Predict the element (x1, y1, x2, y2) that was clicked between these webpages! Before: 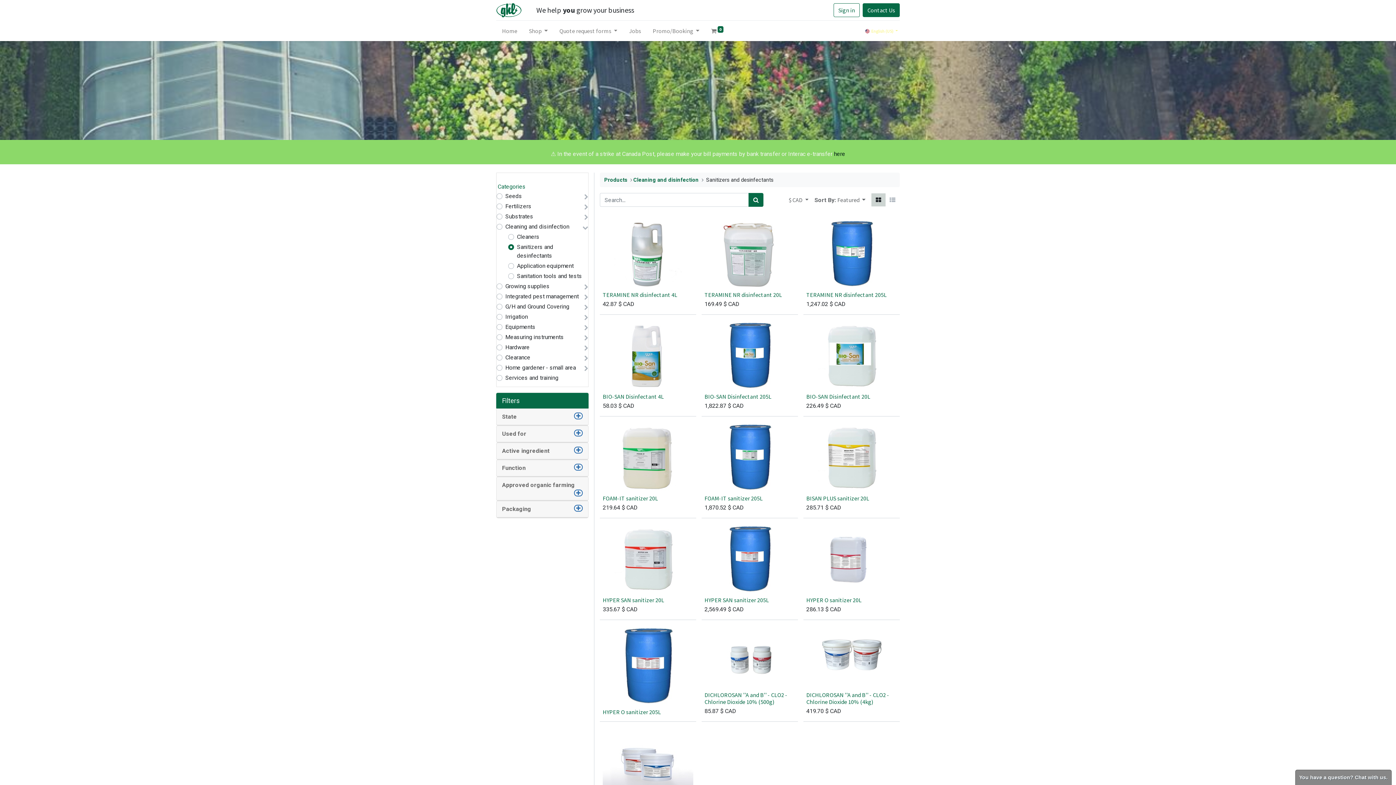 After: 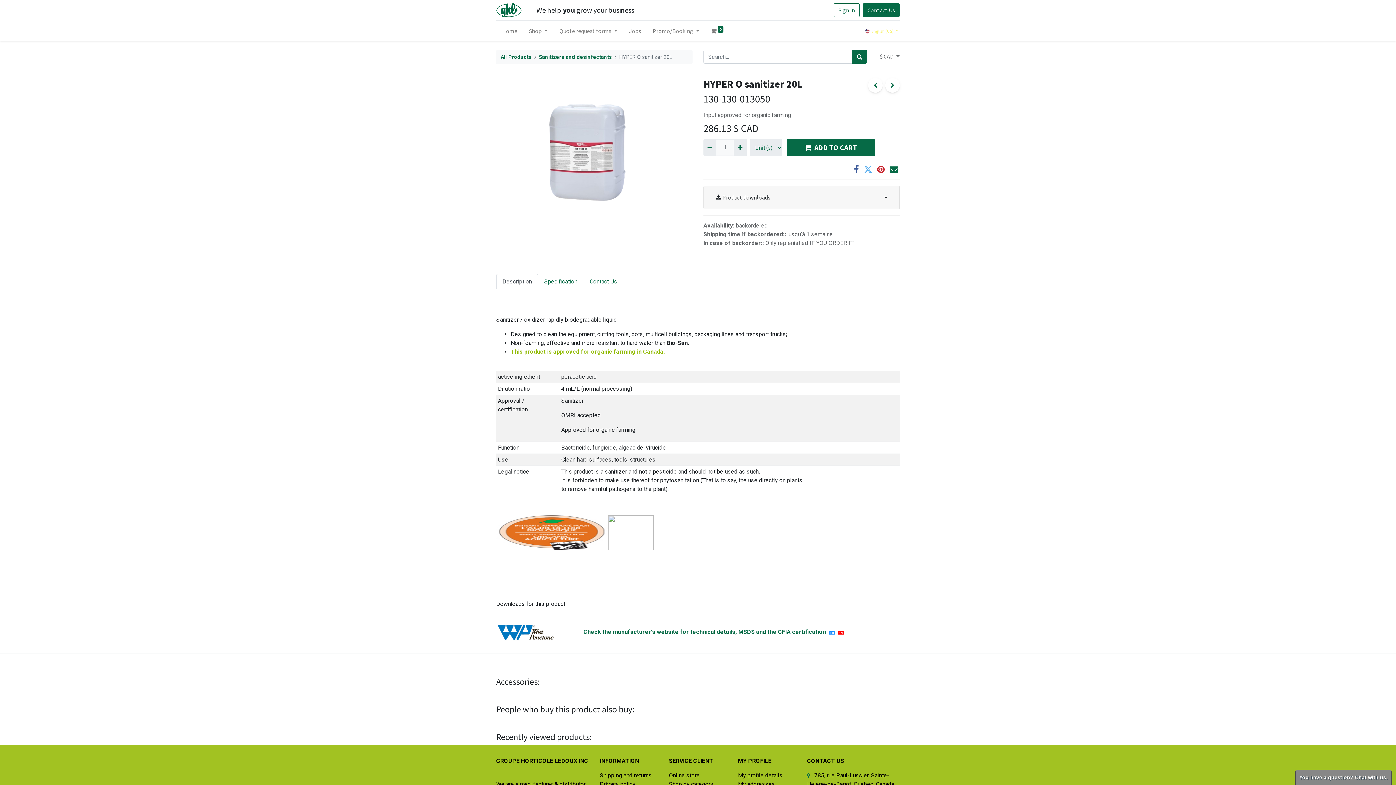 Action: bbox: (803, 524, 900, 620)